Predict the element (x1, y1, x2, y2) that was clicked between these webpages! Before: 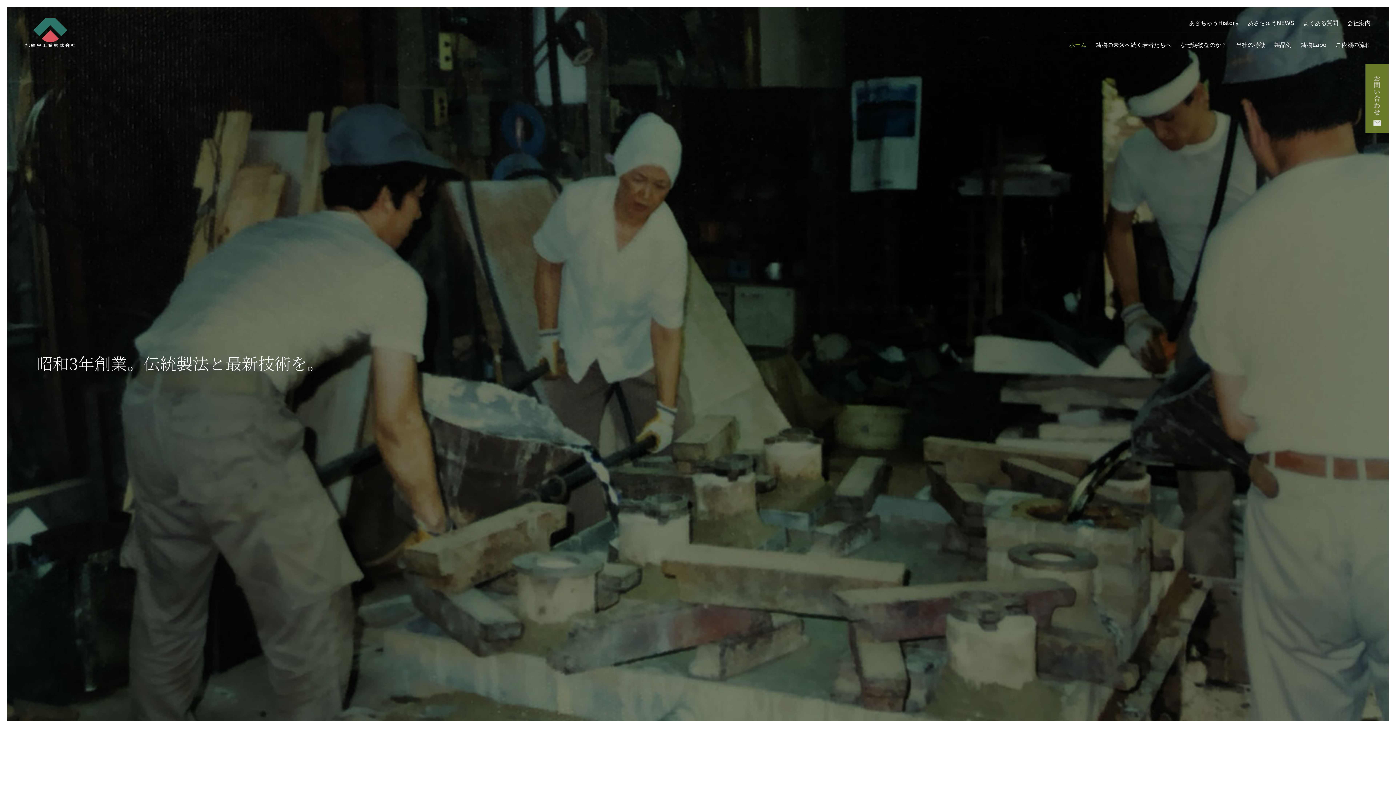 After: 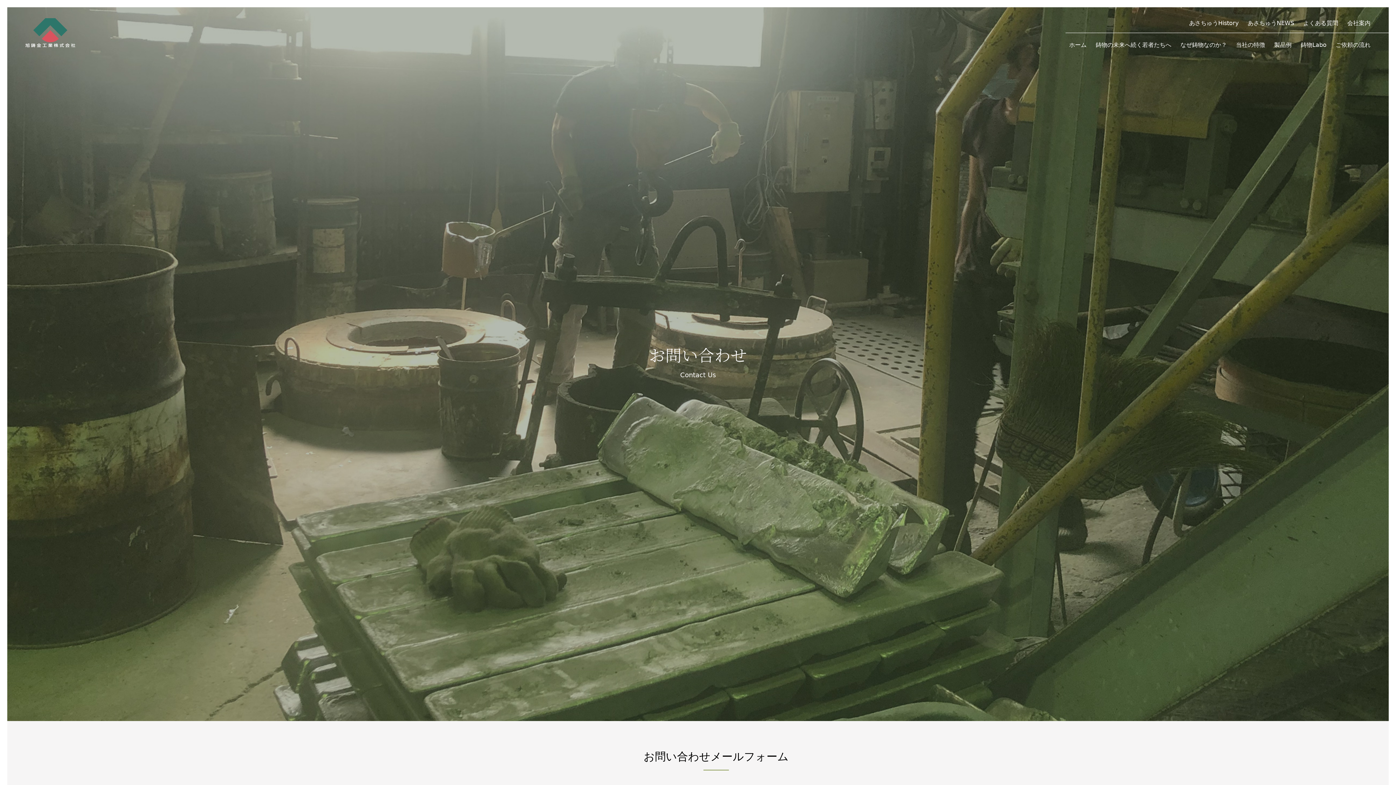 Action: bbox: (1365, 64, 1389, 133)